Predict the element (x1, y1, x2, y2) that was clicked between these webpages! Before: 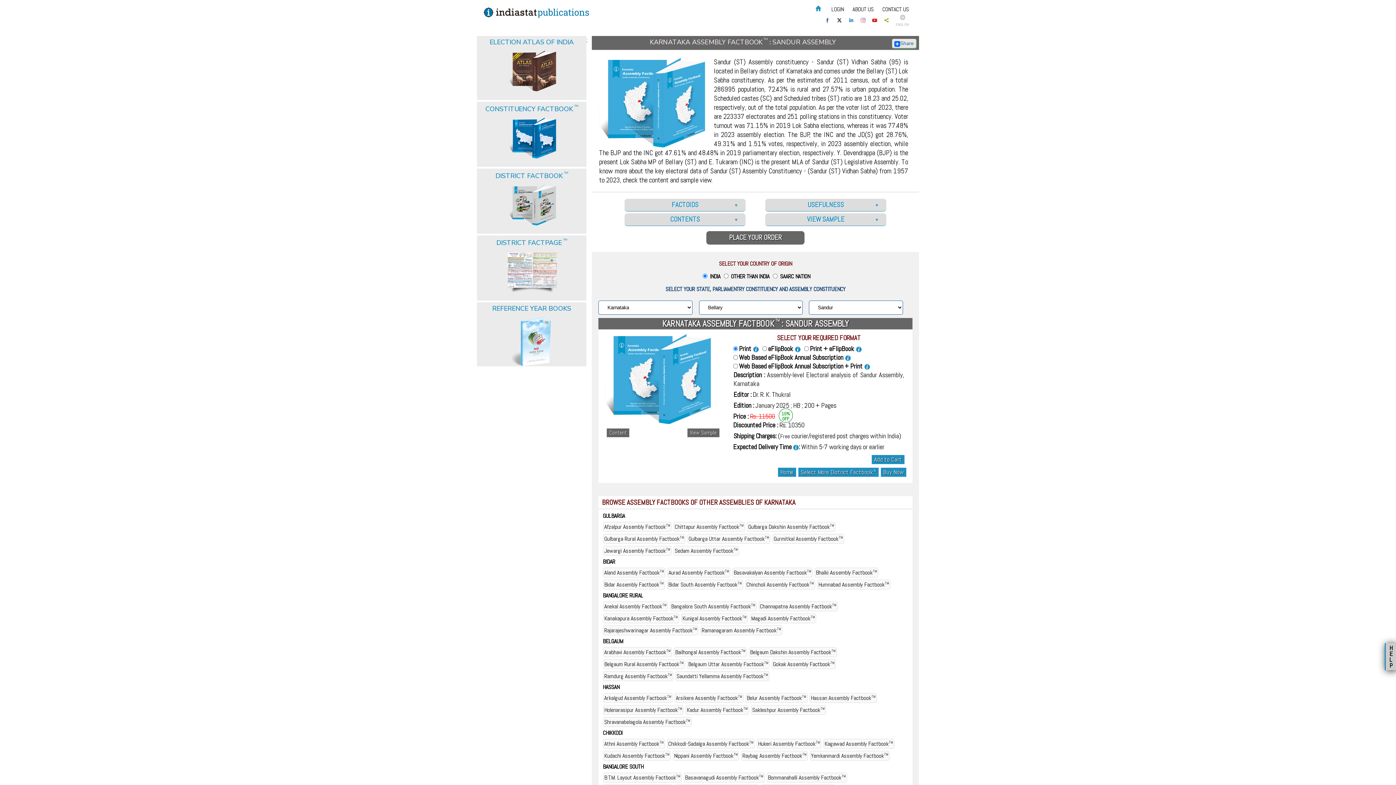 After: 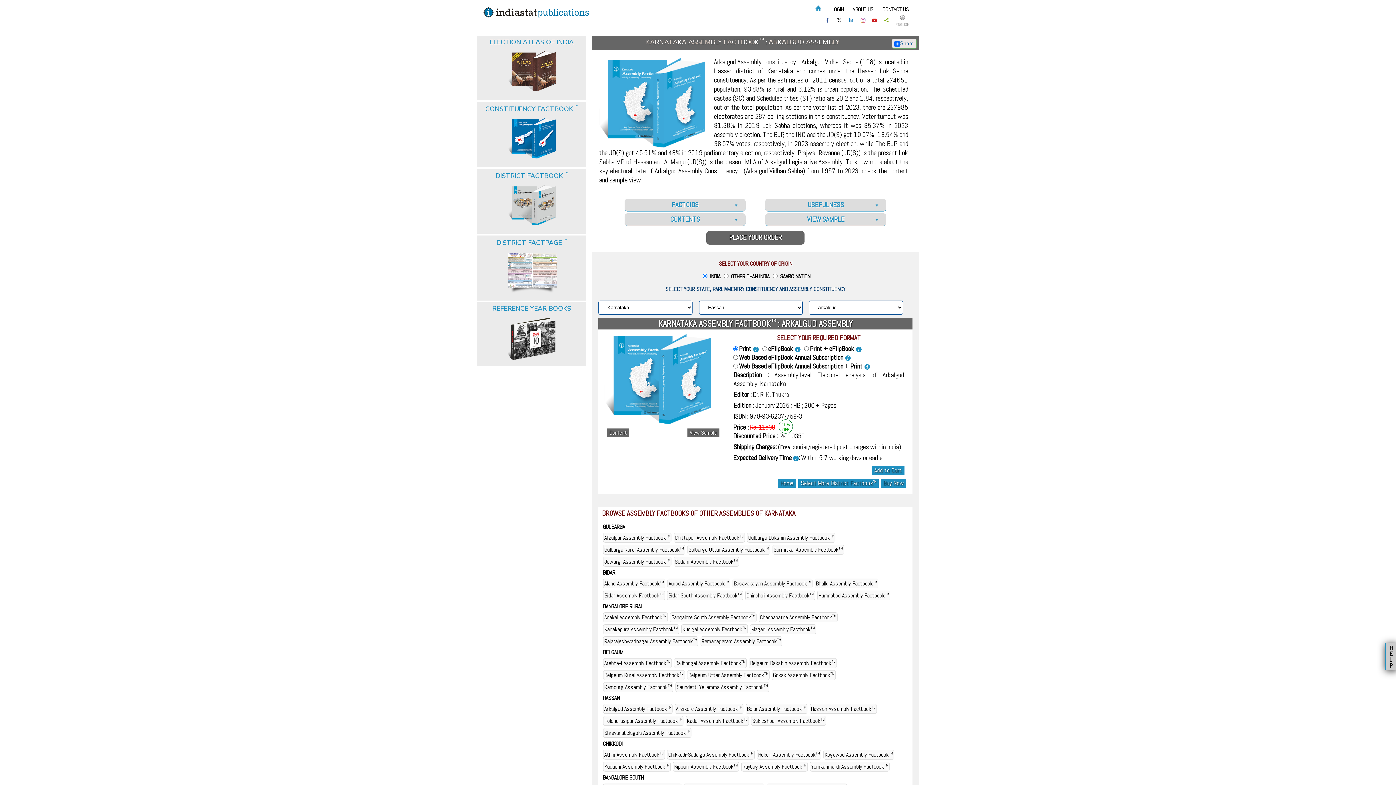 Action: bbox: (603, 693, 672, 703) label: Arkalgud Assembly FactbookTM